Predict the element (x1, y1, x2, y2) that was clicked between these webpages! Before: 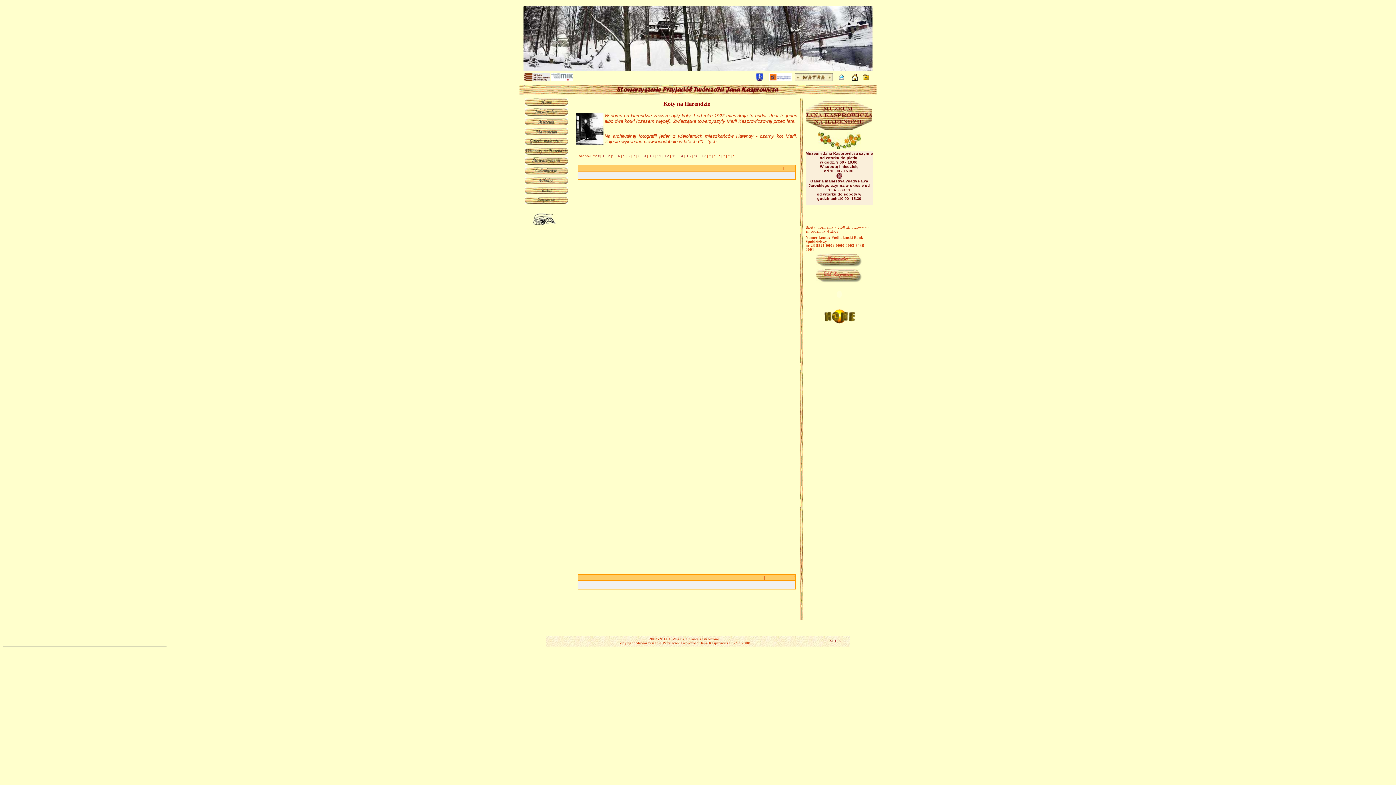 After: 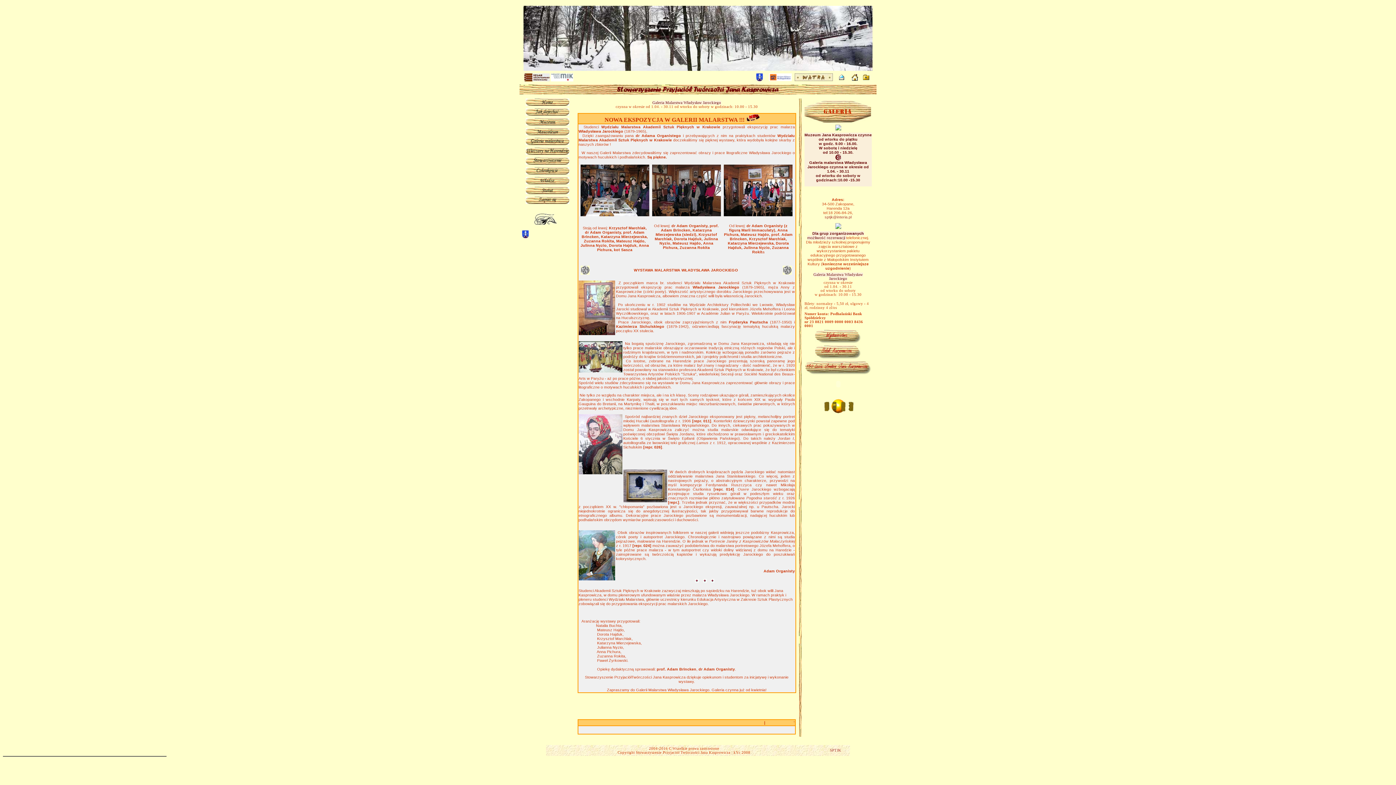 Action: bbox: (524, 141, 568, 145)